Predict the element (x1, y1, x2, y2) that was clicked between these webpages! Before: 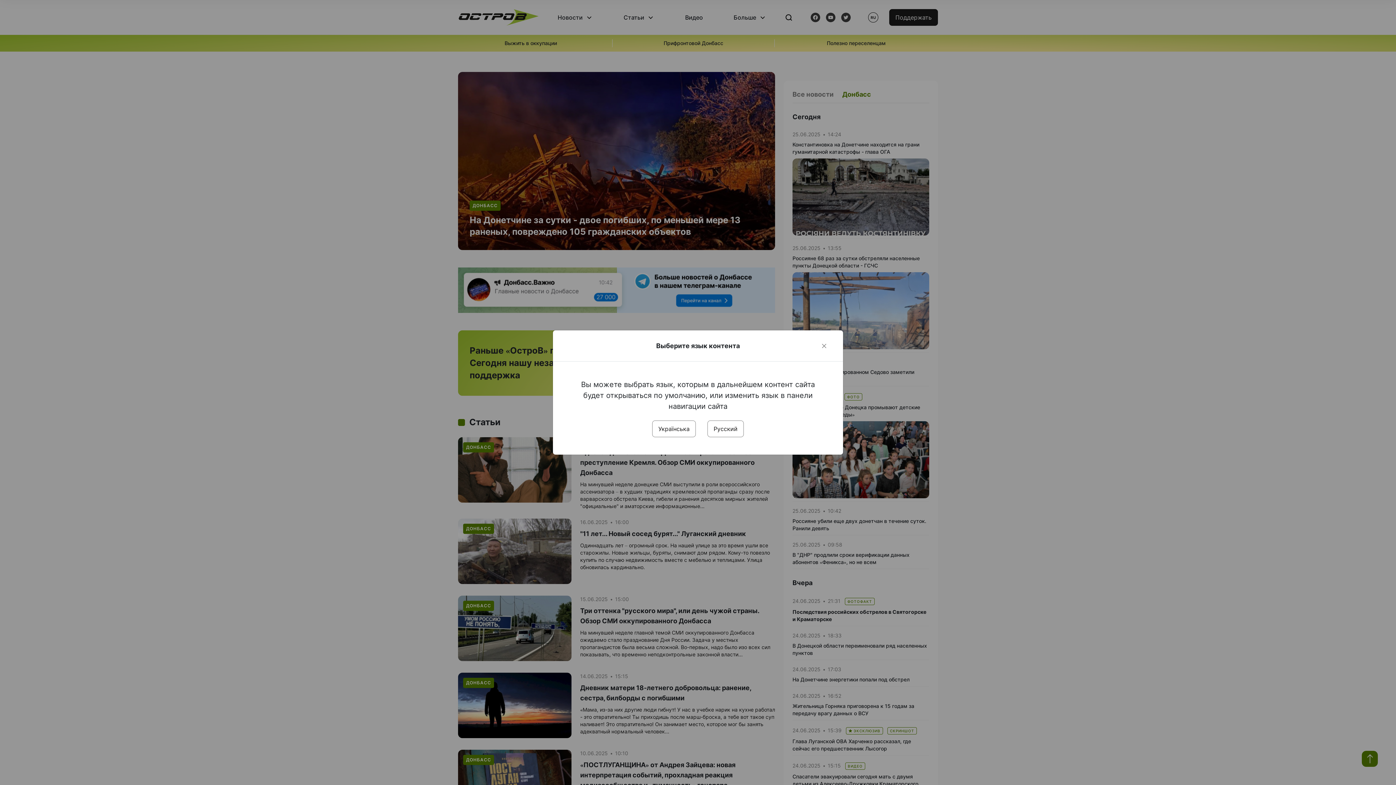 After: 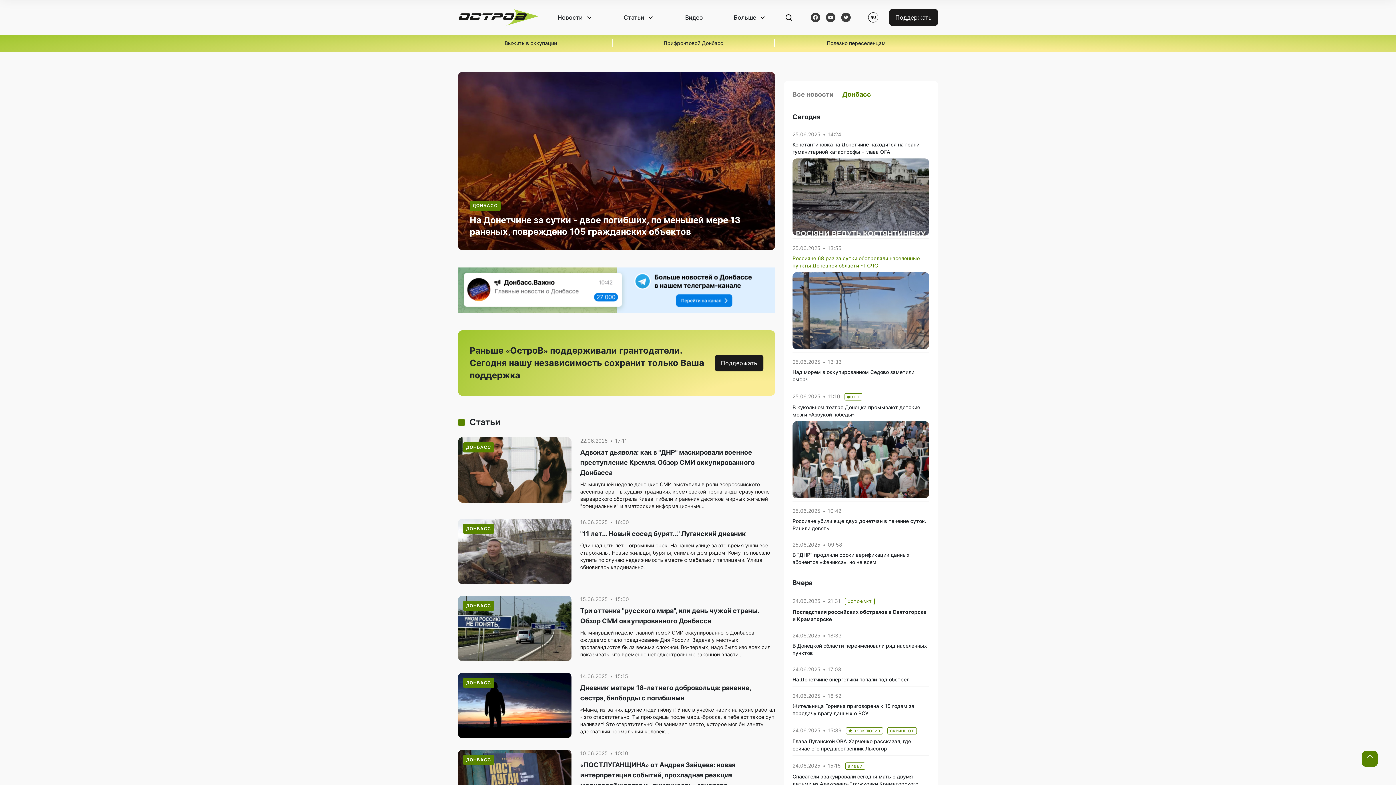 Action: bbox: (820, 341, 828, 350) label: Close